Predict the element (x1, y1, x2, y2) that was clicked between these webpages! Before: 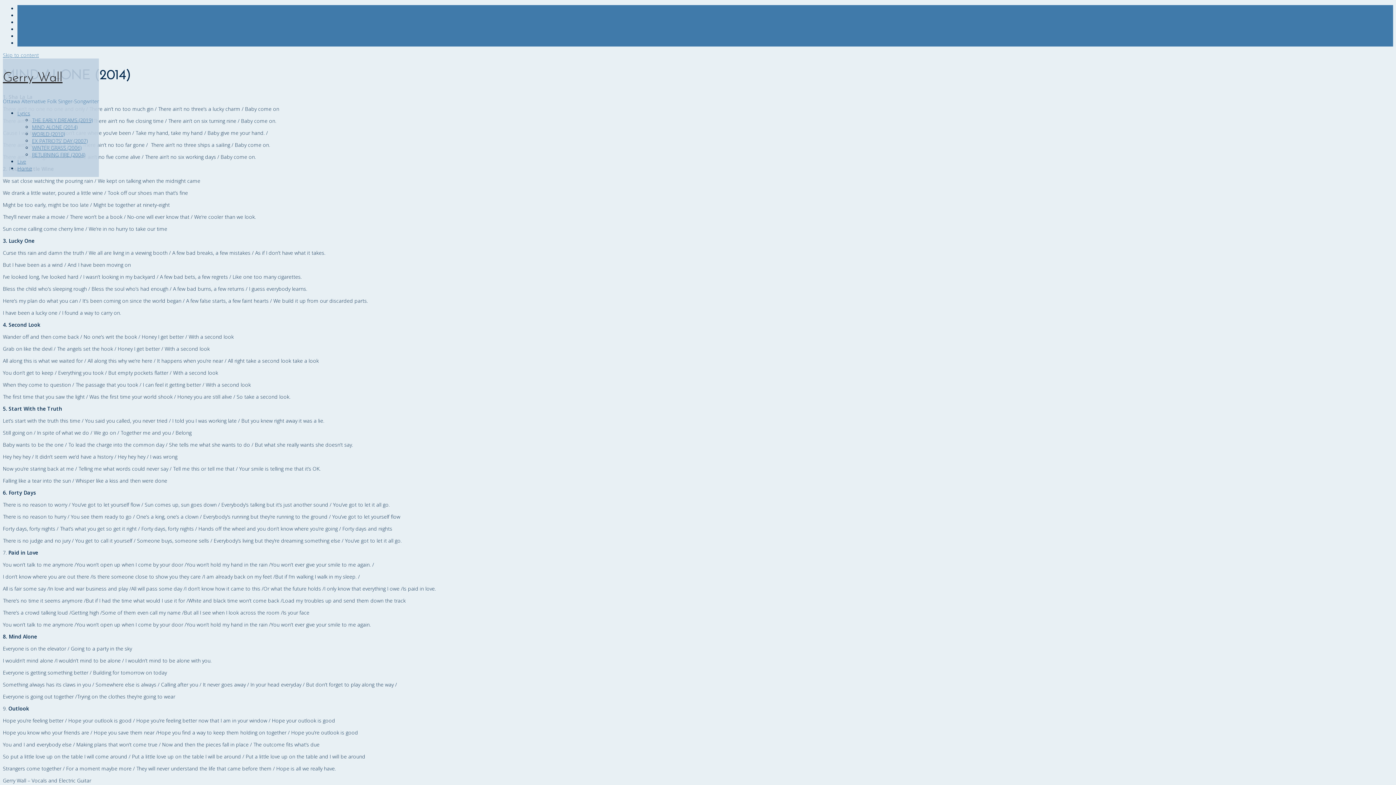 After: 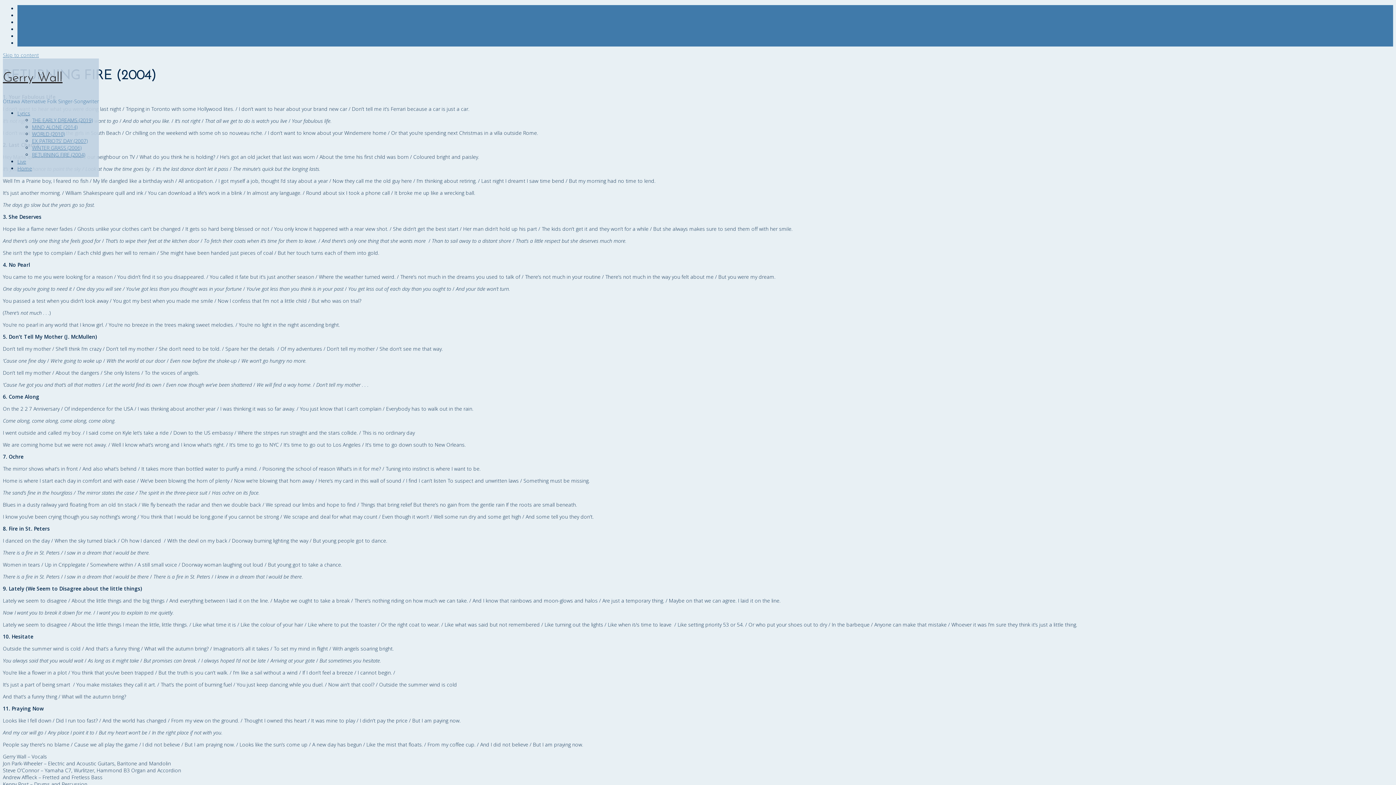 Action: bbox: (32, 151, 85, 158) label: RETURNING FIRE (2004)